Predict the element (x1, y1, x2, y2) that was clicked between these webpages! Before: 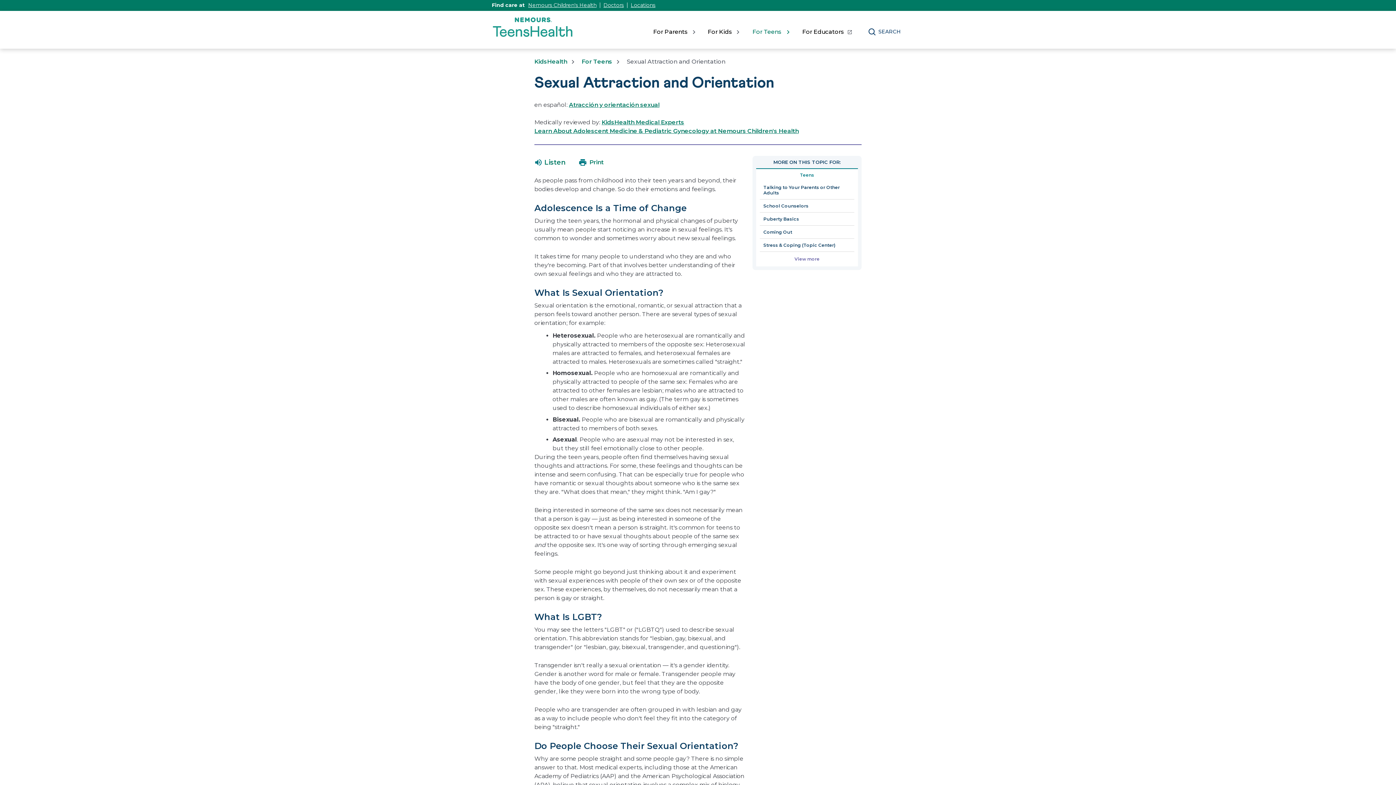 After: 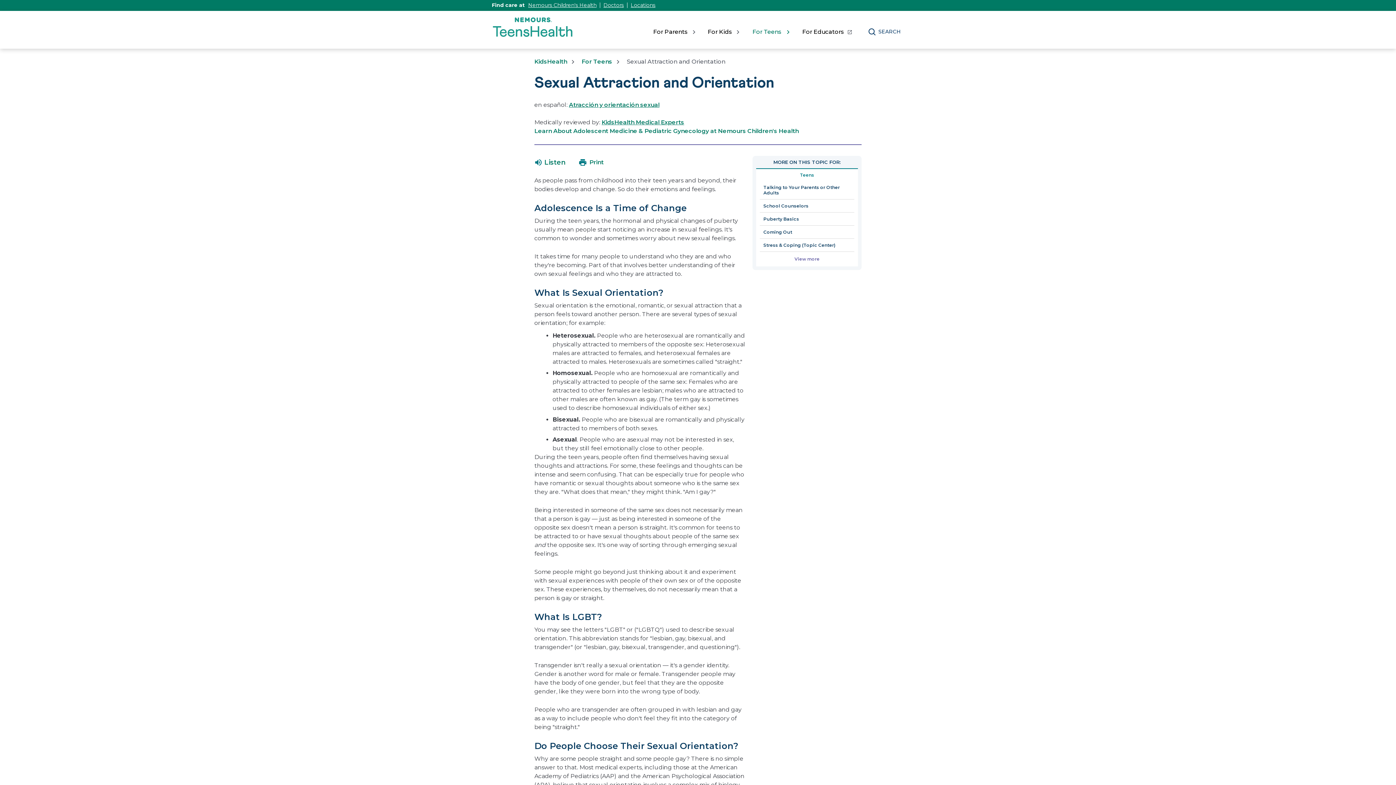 Action: label: Learn About Adolescent Medicine & Pediatric Gynecology at Nemours Children's Health bbox: (534, 127, 798, 134)